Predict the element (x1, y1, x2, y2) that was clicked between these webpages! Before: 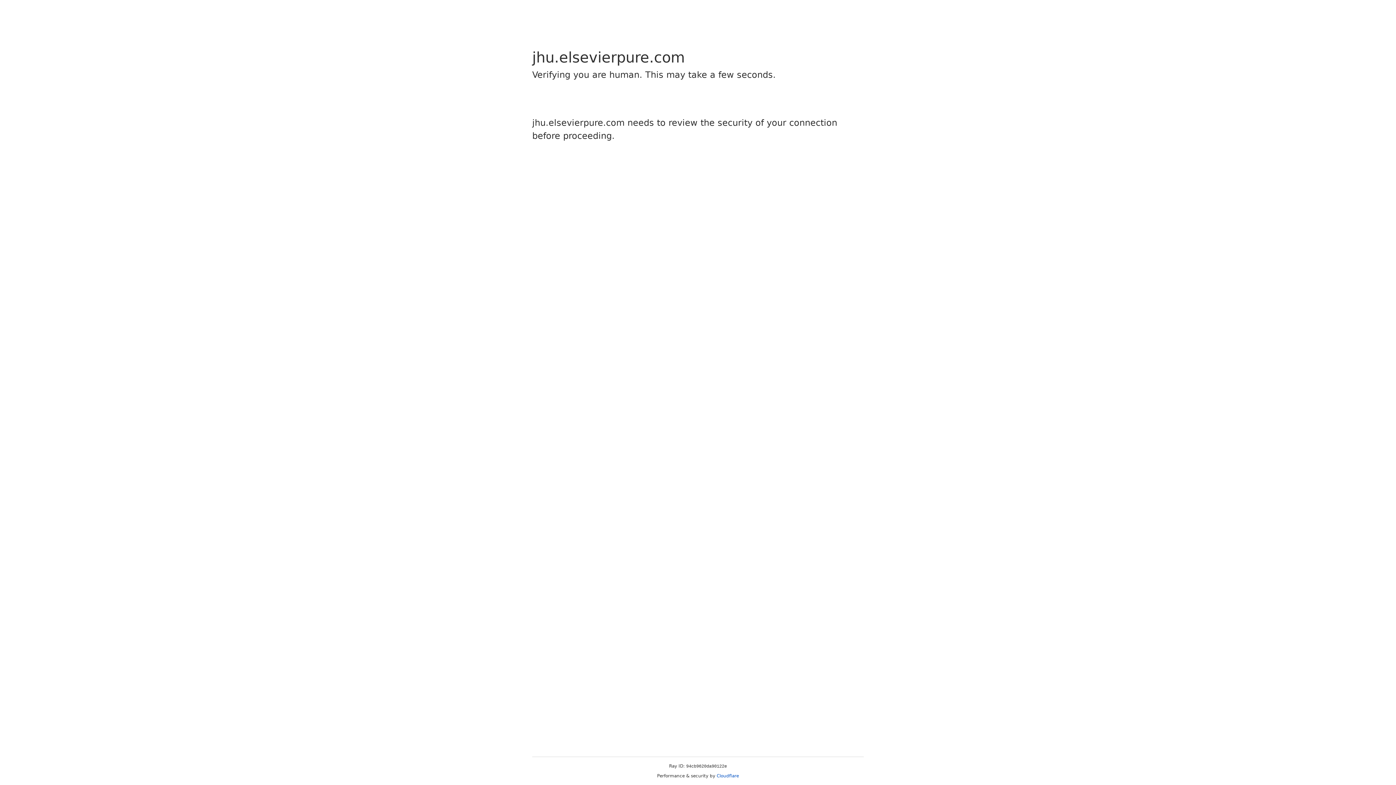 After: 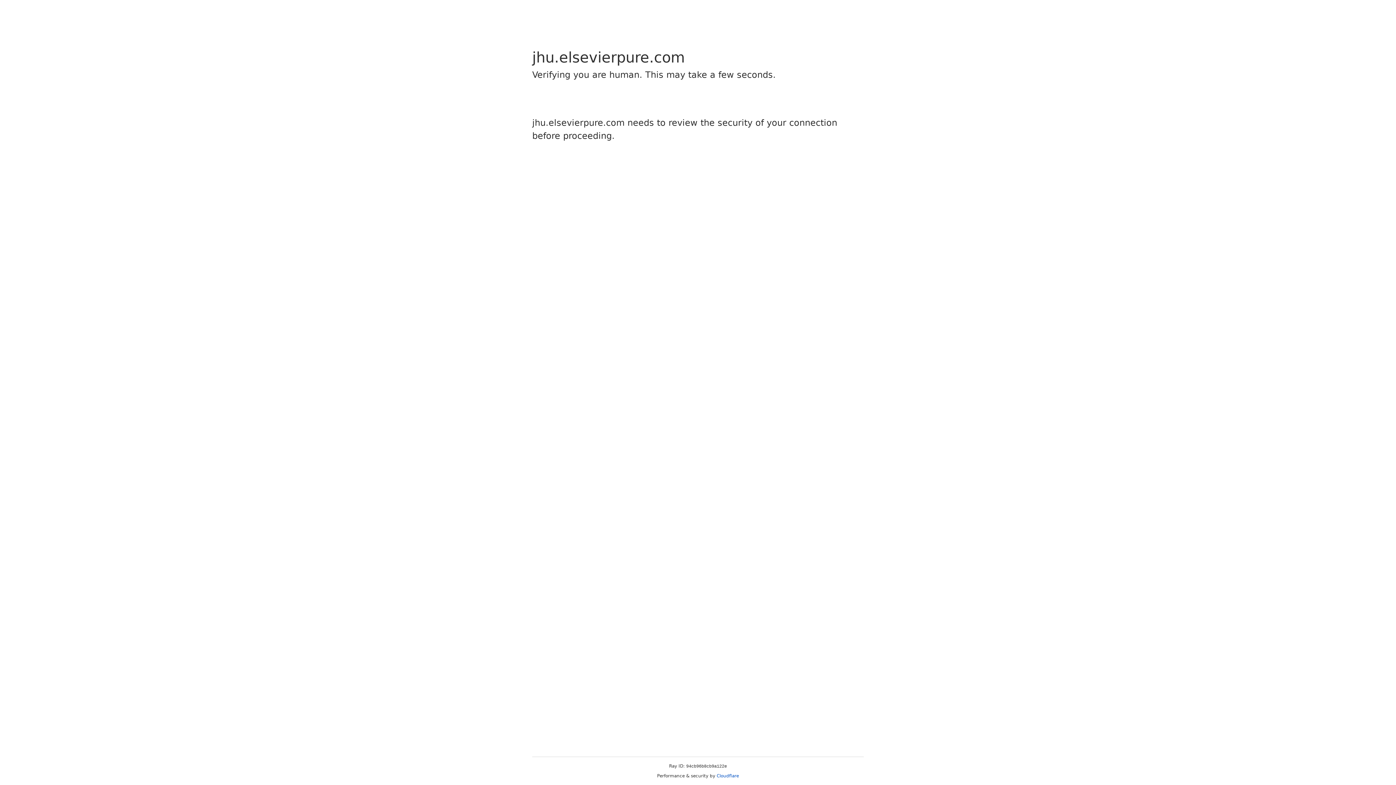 Action: bbox: (716, 773, 739, 778) label: Cloudflare